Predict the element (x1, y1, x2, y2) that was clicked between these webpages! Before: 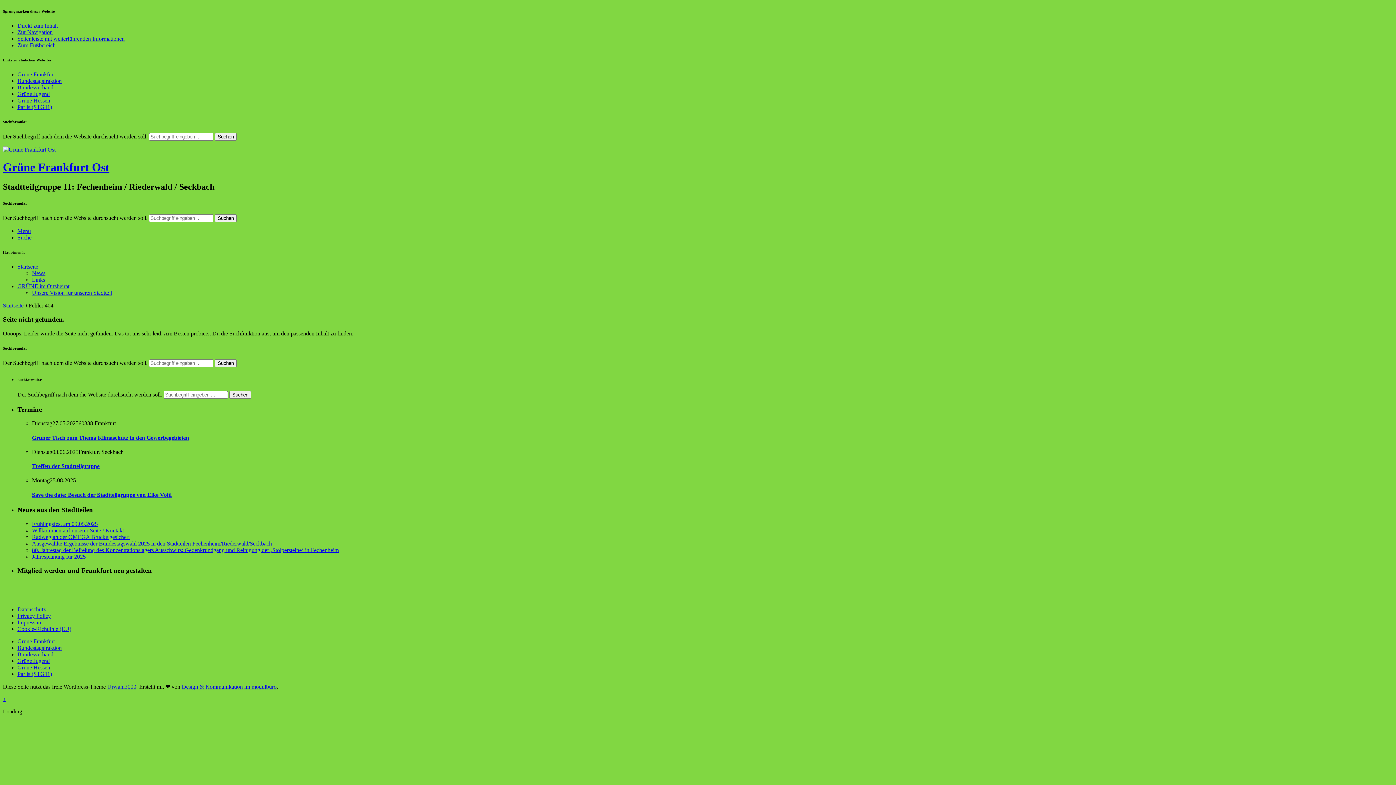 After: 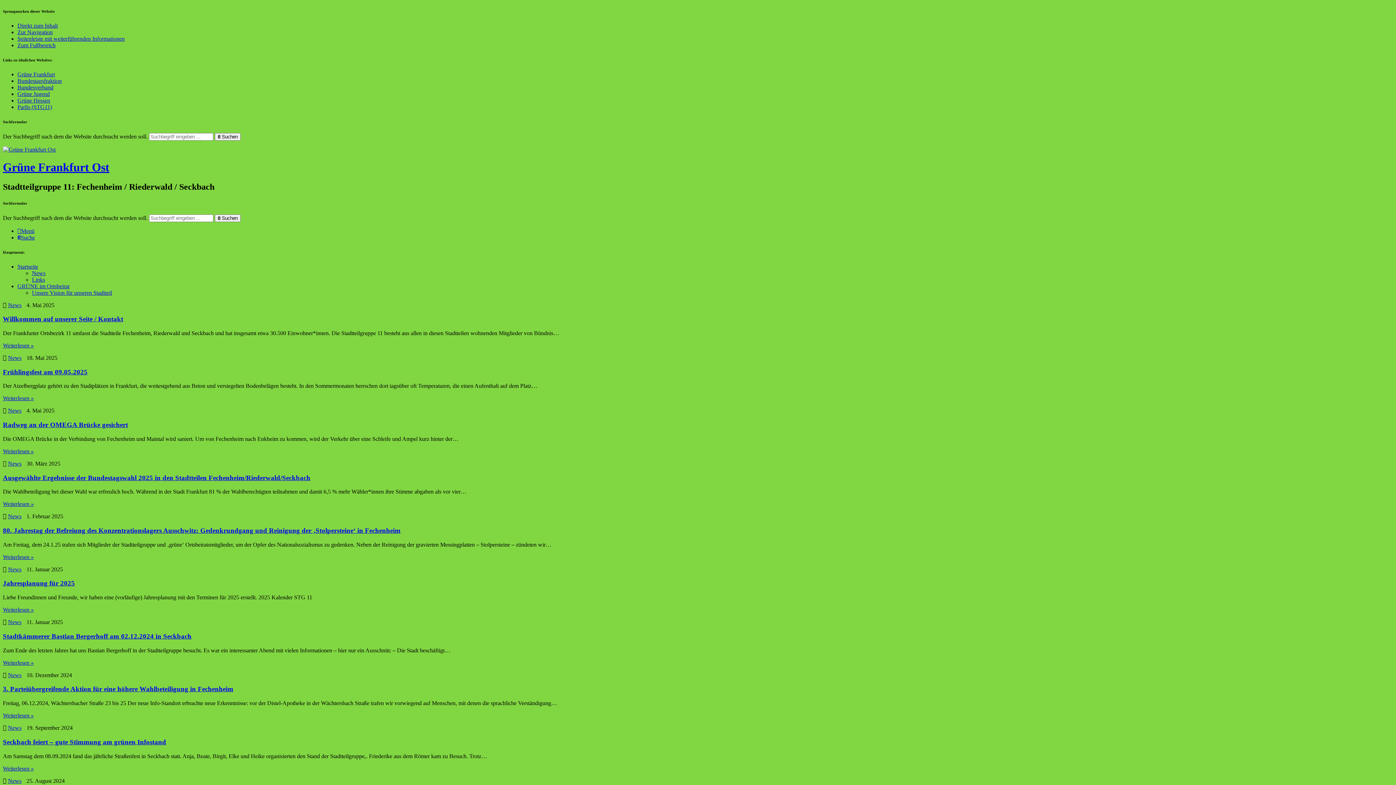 Action: bbox: (2, 146, 55, 152)